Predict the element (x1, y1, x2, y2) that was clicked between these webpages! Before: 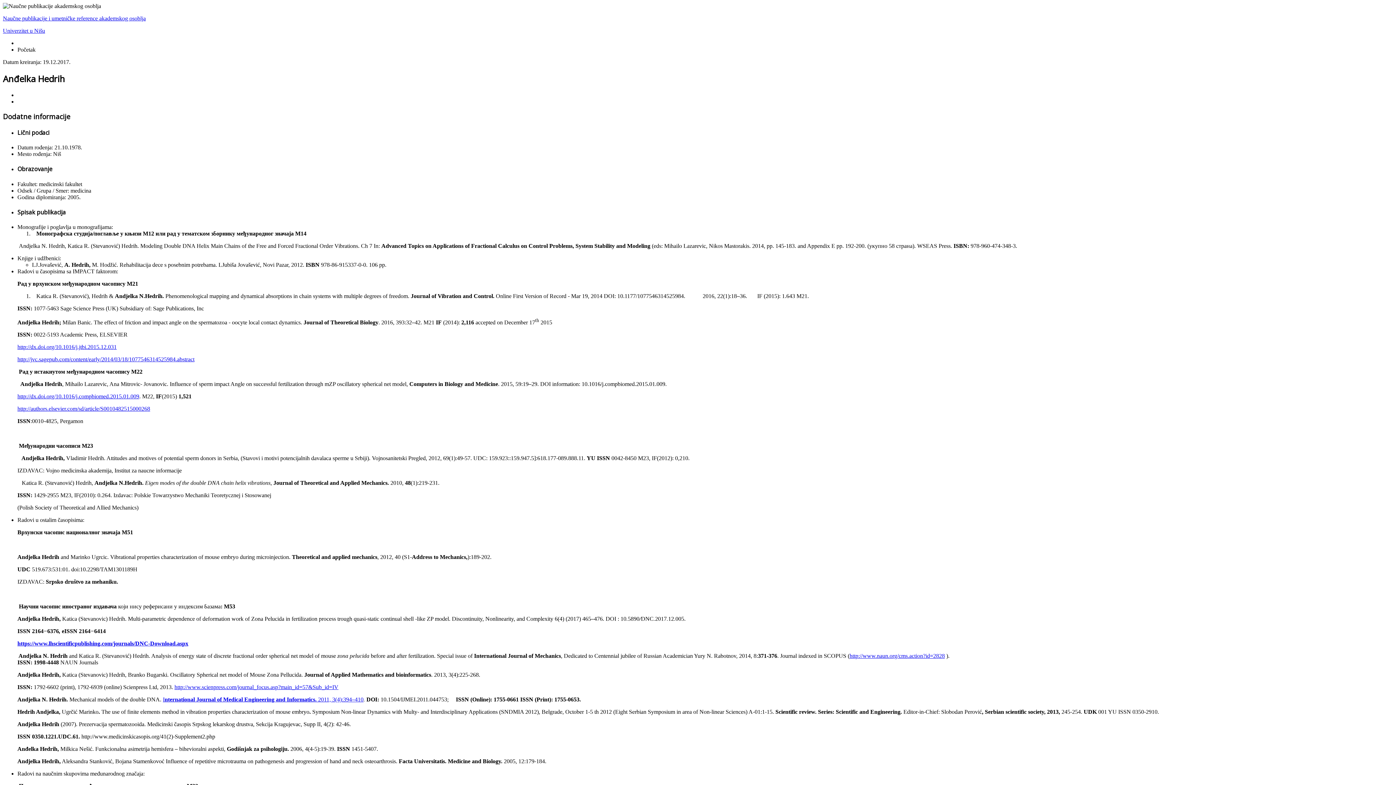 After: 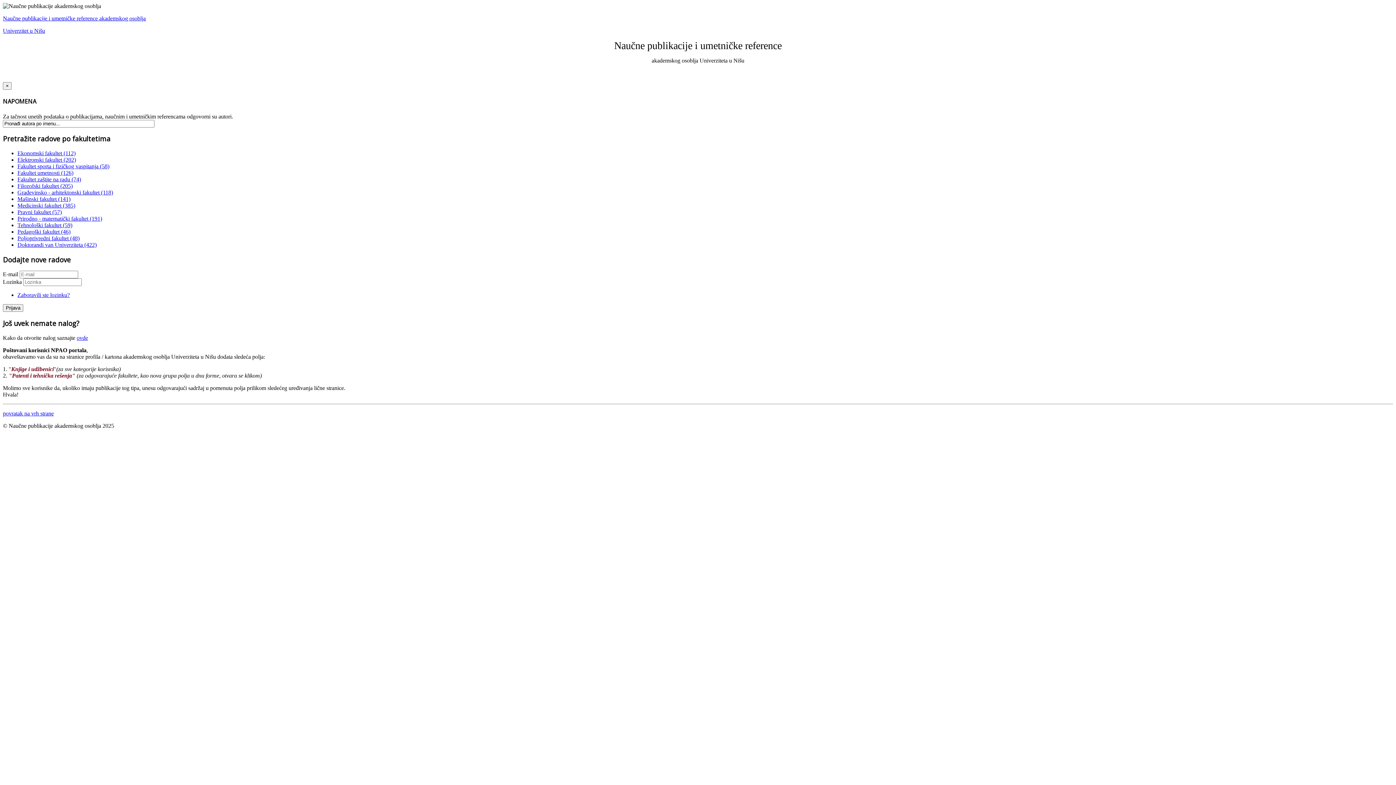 Action: label: Univerzitet u Nišu bbox: (2, 27, 45, 33)